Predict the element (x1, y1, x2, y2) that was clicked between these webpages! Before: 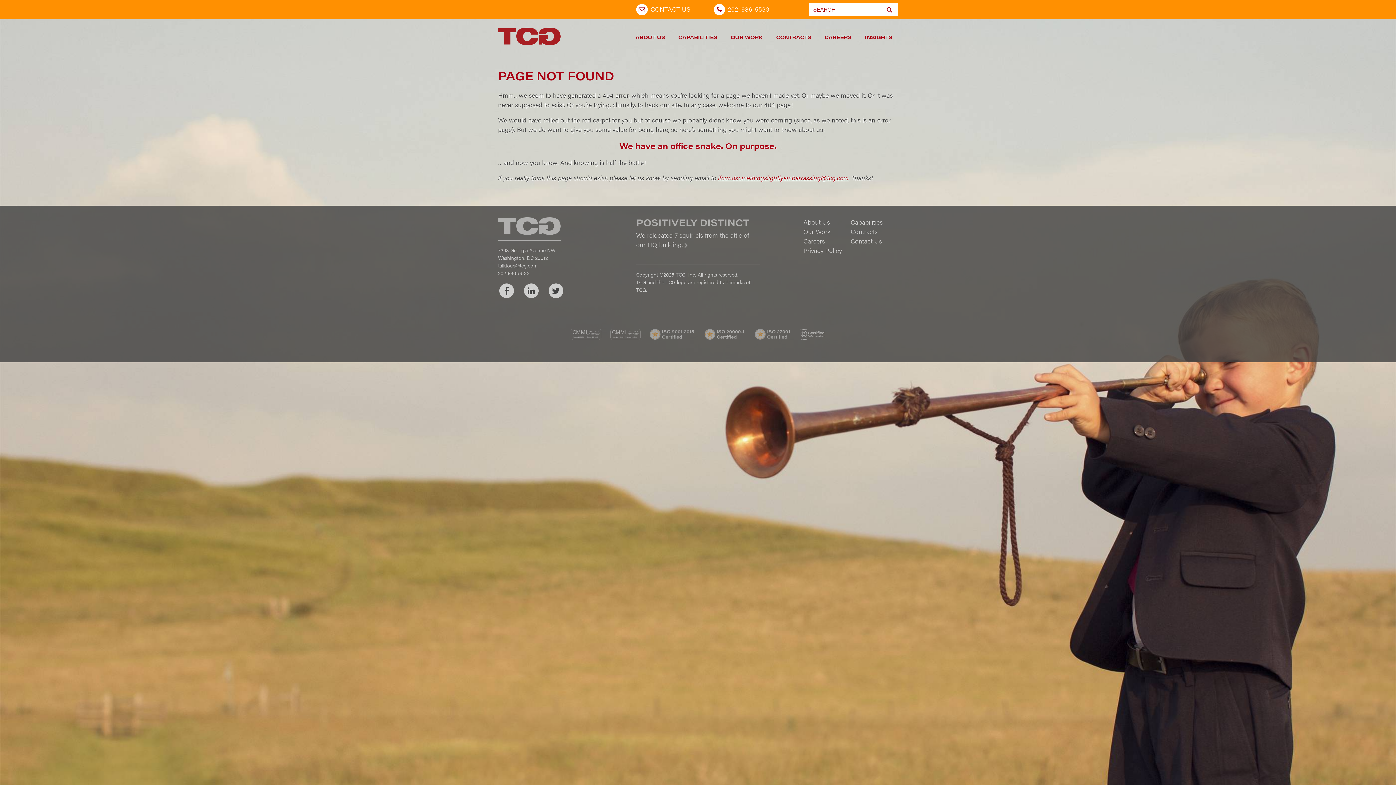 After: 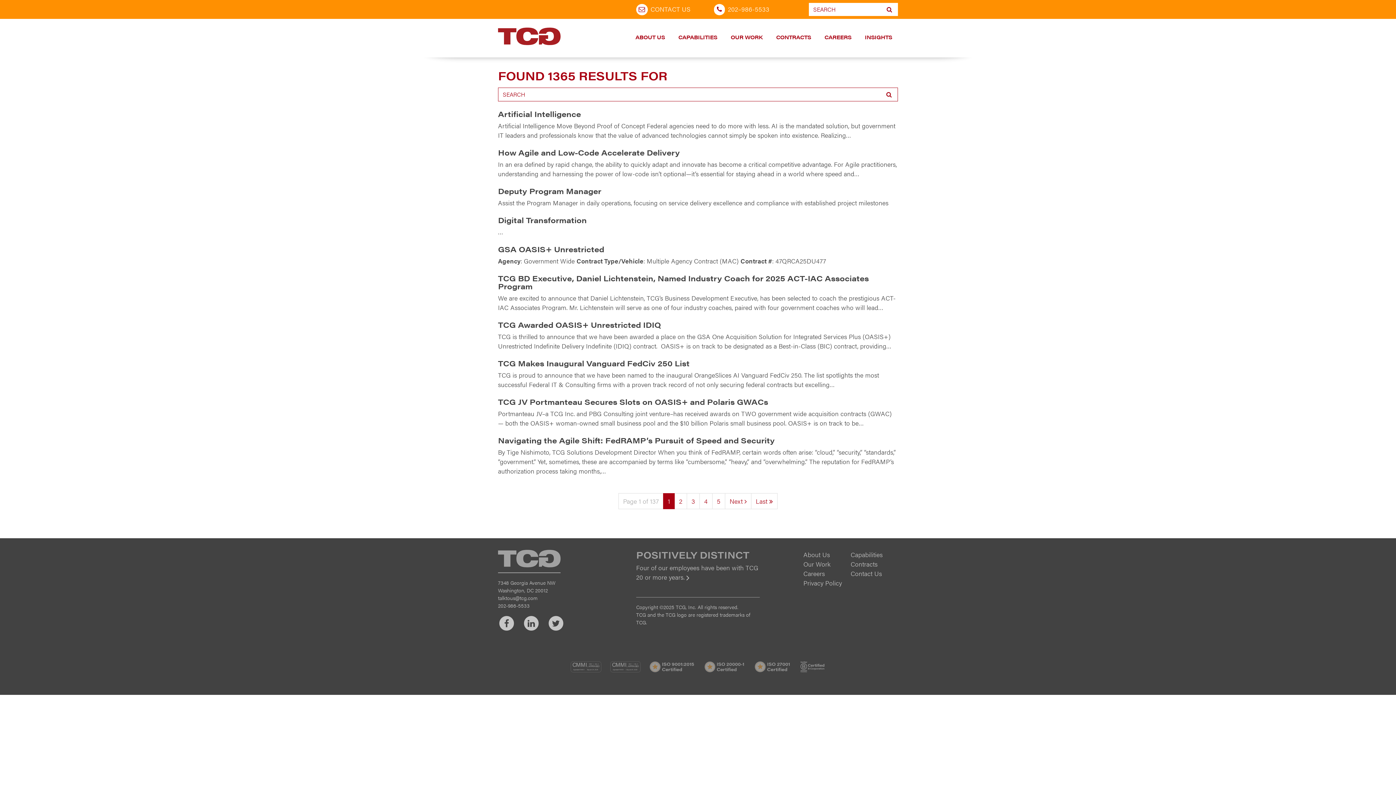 Action: bbox: (881, 2, 898, 16)